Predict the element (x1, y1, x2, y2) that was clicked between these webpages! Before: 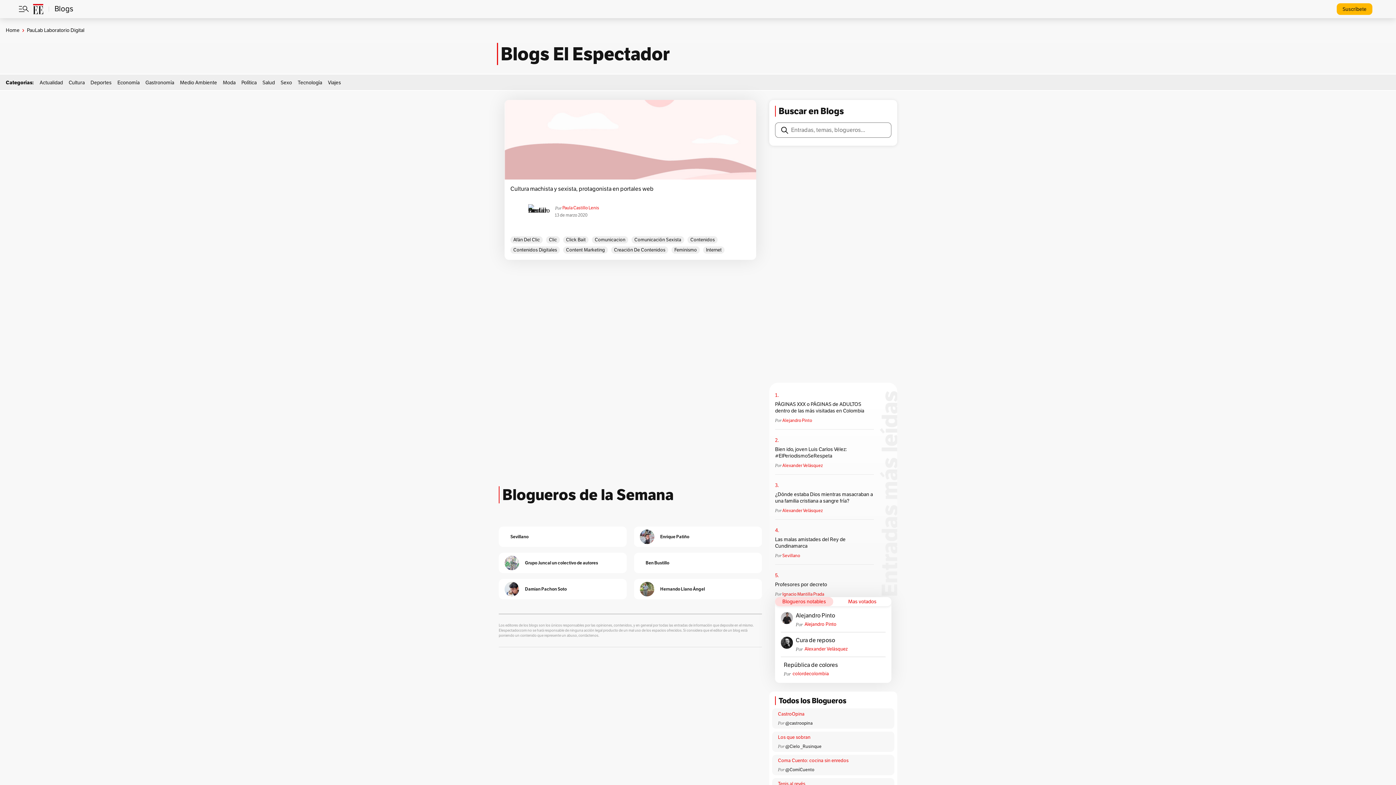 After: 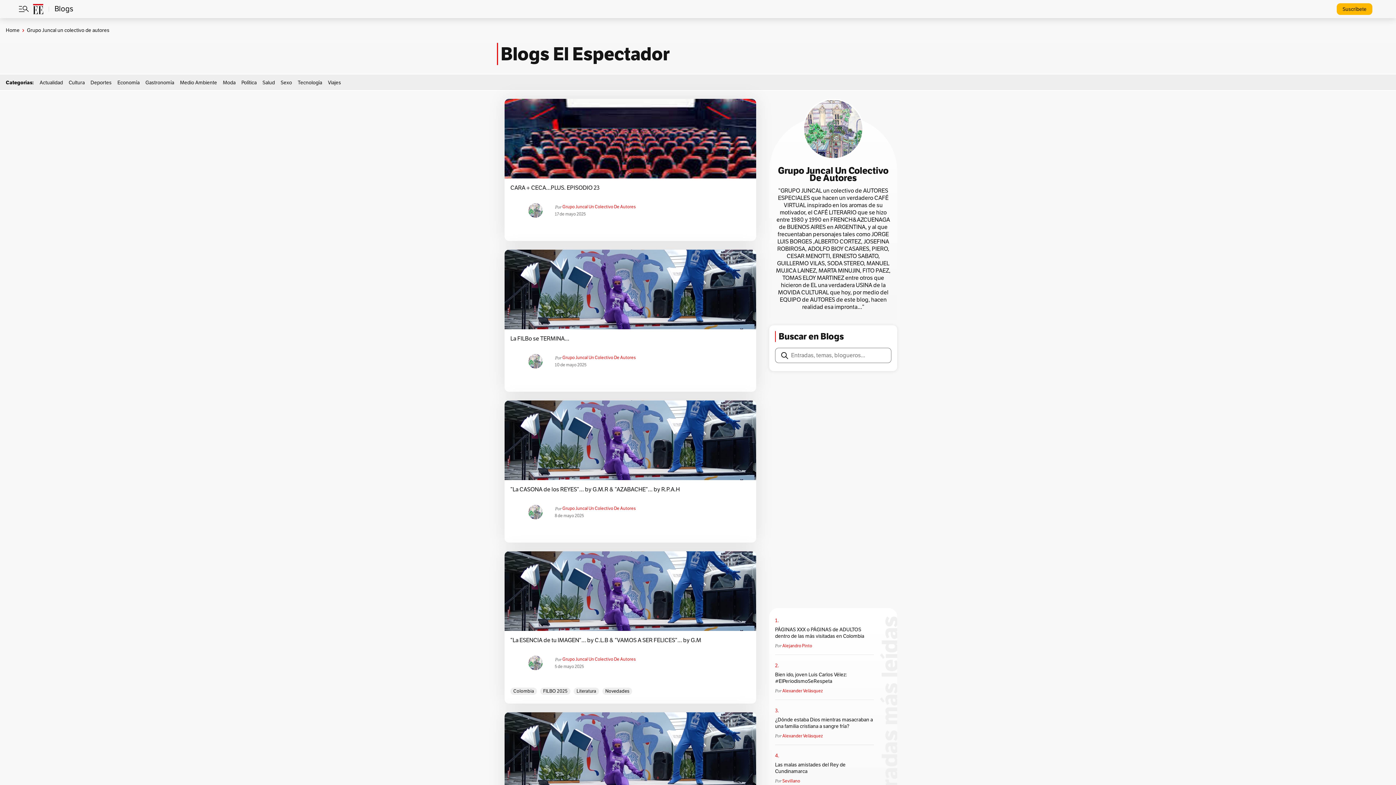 Action: label: Grupo Juncal un colectivo de autores bbox: (525, 553, 626, 573)